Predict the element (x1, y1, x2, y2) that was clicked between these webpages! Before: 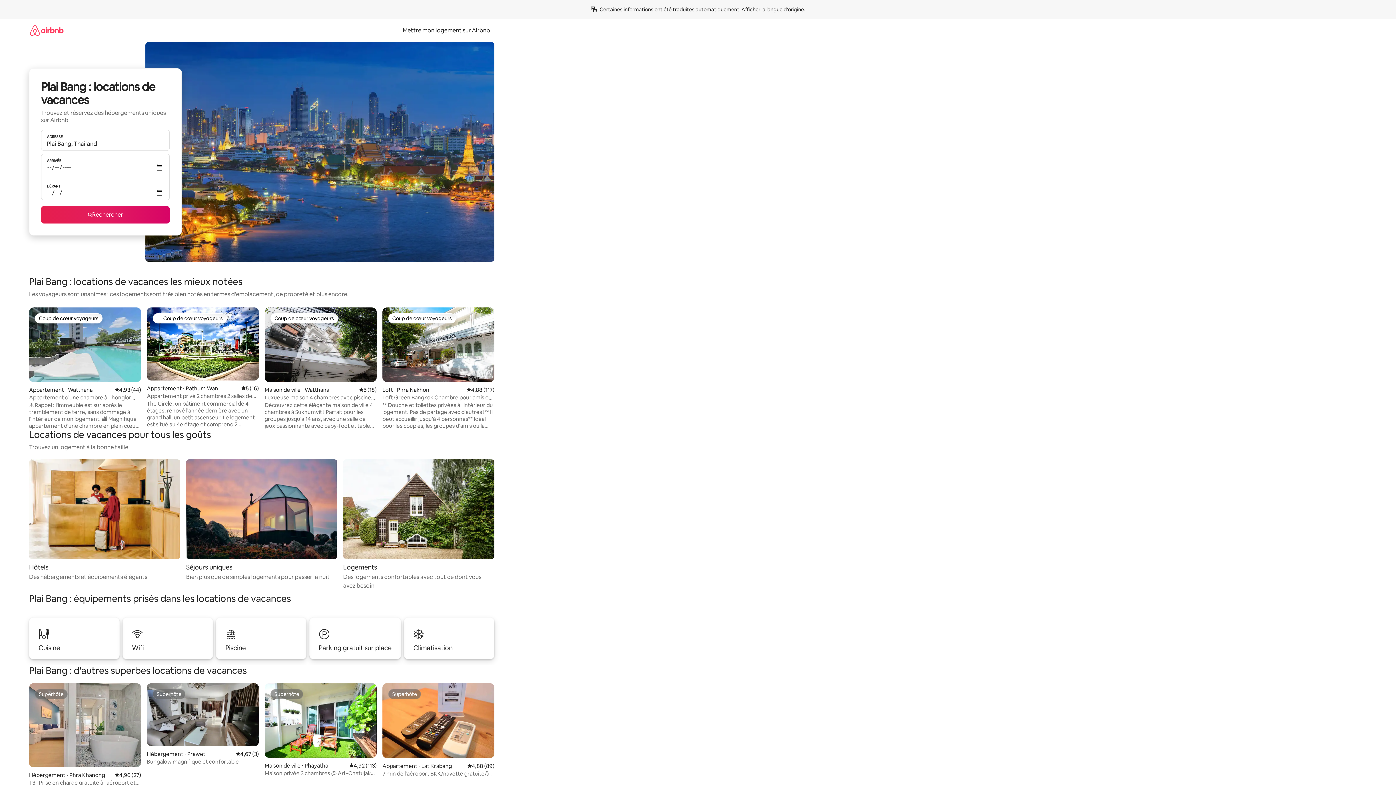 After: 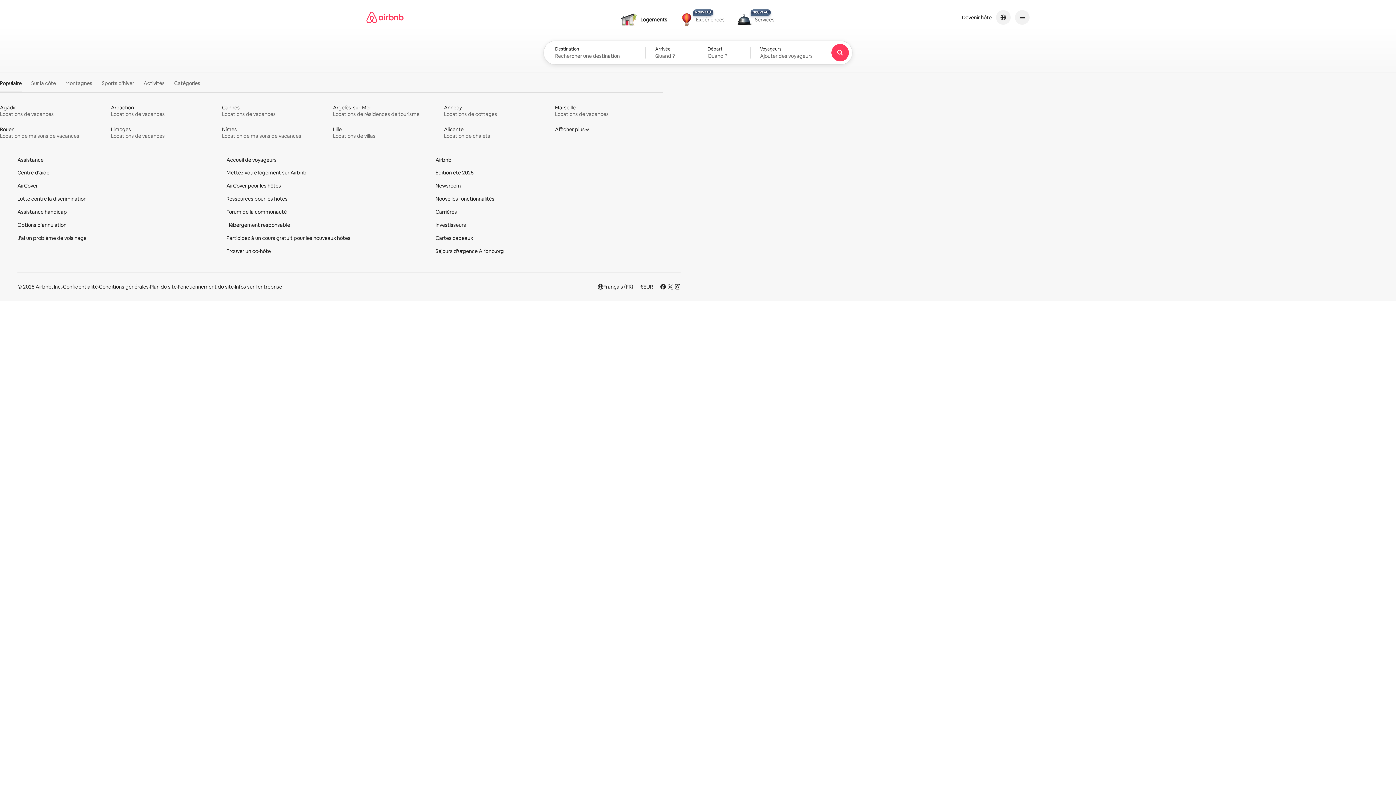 Action: bbox: (29, 18, 63, 41)